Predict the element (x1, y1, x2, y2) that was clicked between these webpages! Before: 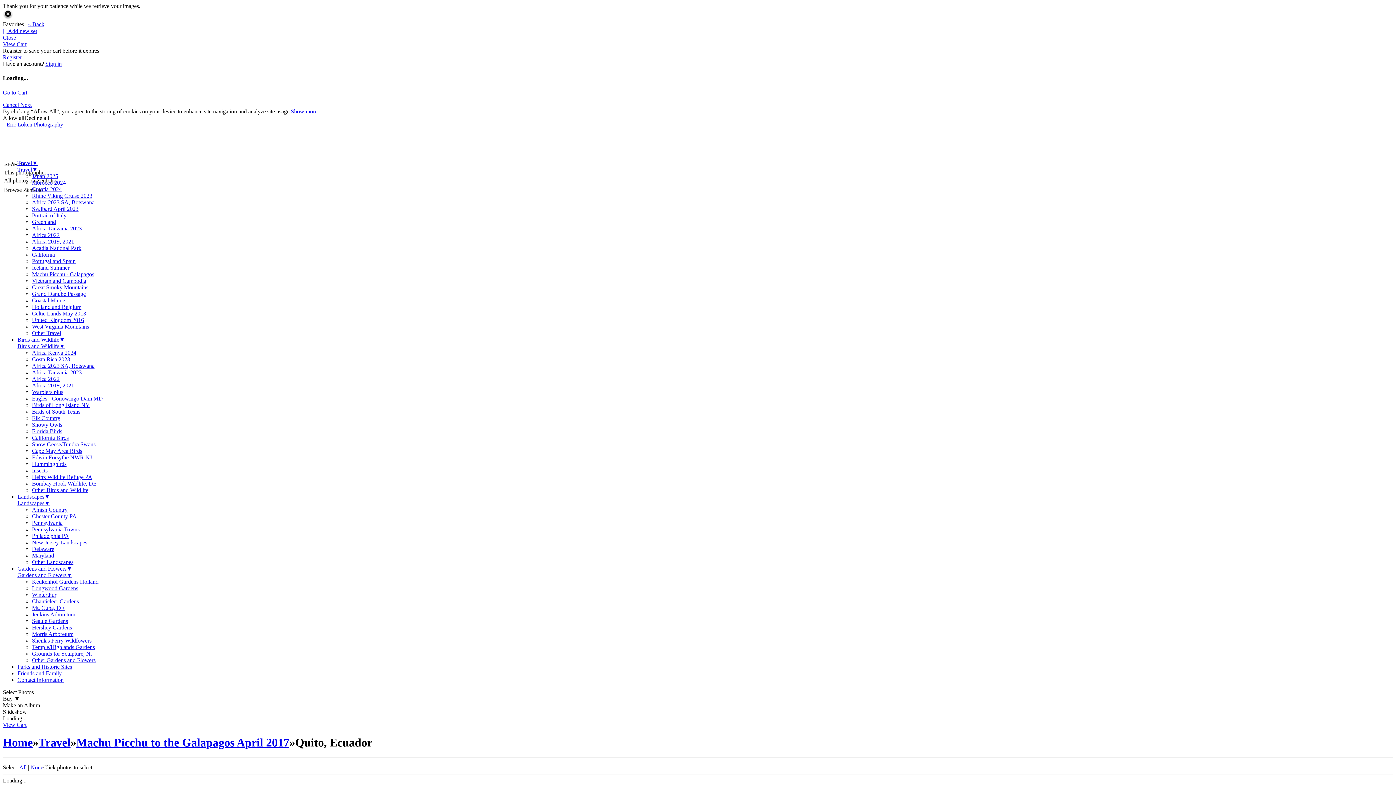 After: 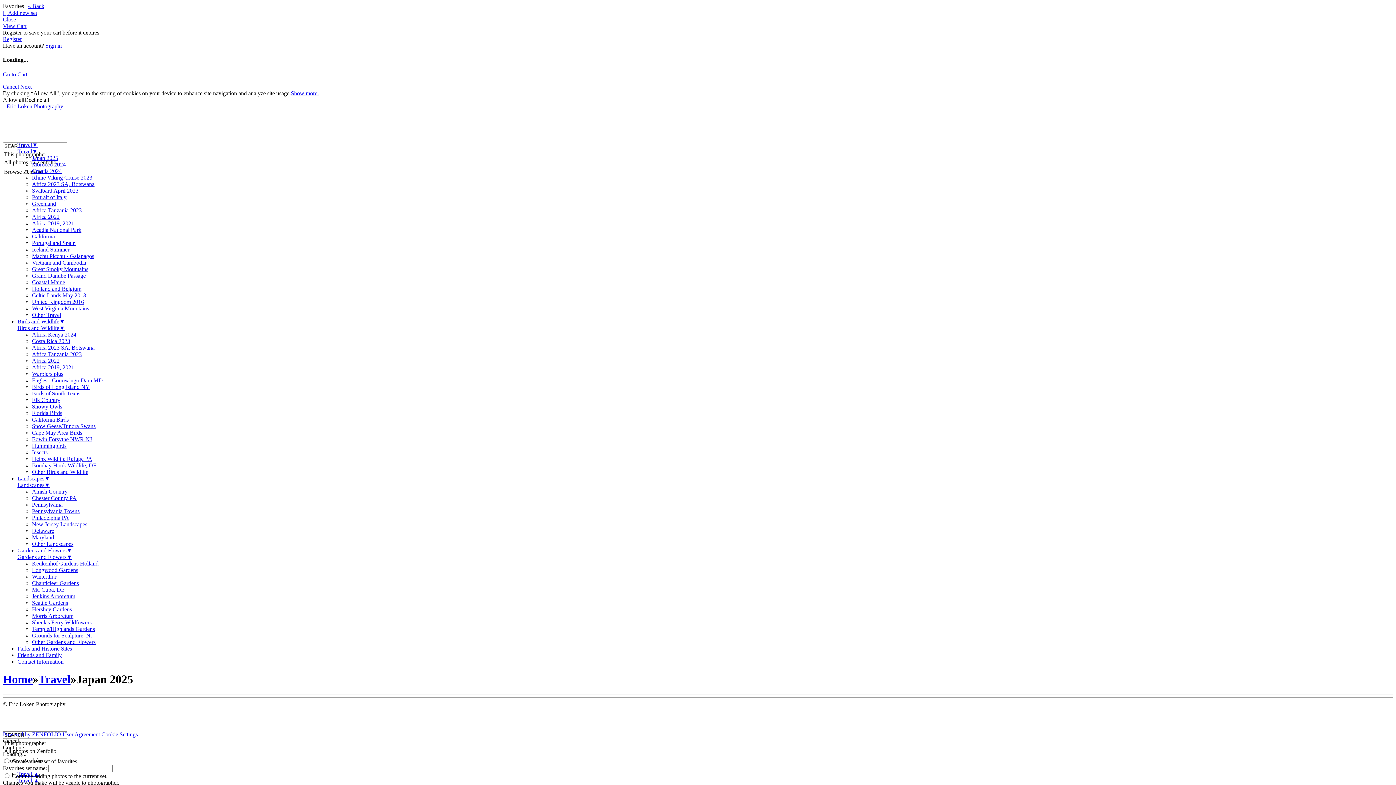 Action: label: Japan 2025 bbox: (32, 172, 58, 179)